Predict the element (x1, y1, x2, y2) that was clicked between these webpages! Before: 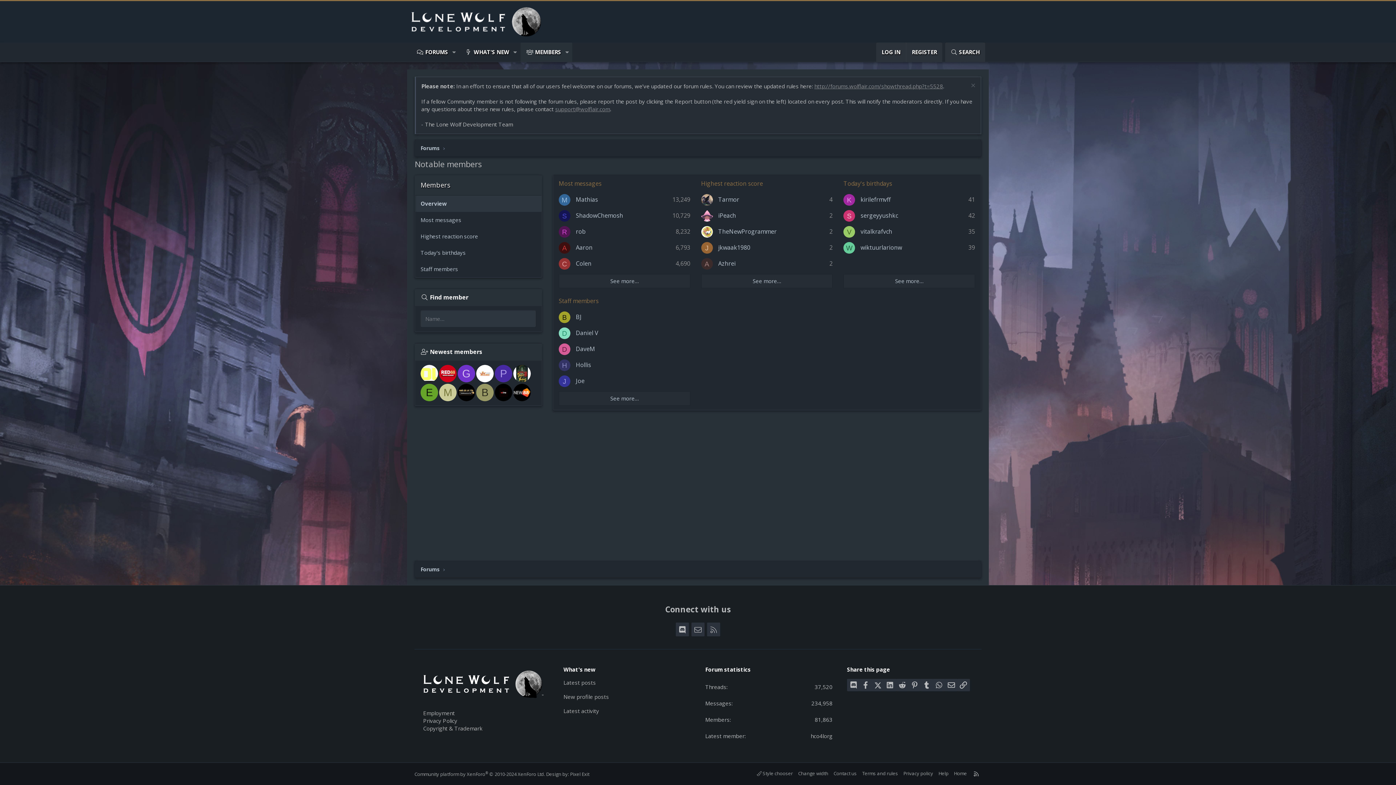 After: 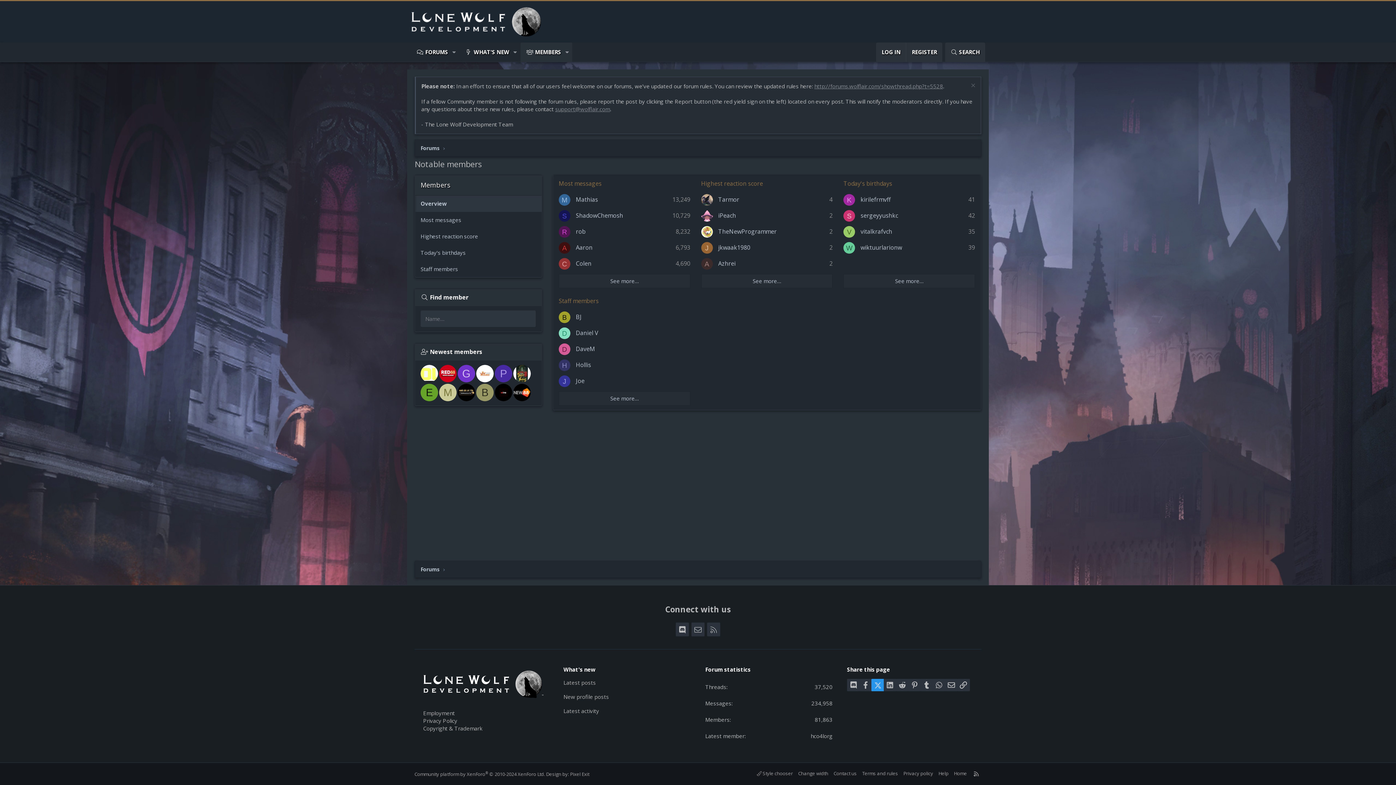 Action: bbox: (871, 679, 884, 691) label: X (Twitter)